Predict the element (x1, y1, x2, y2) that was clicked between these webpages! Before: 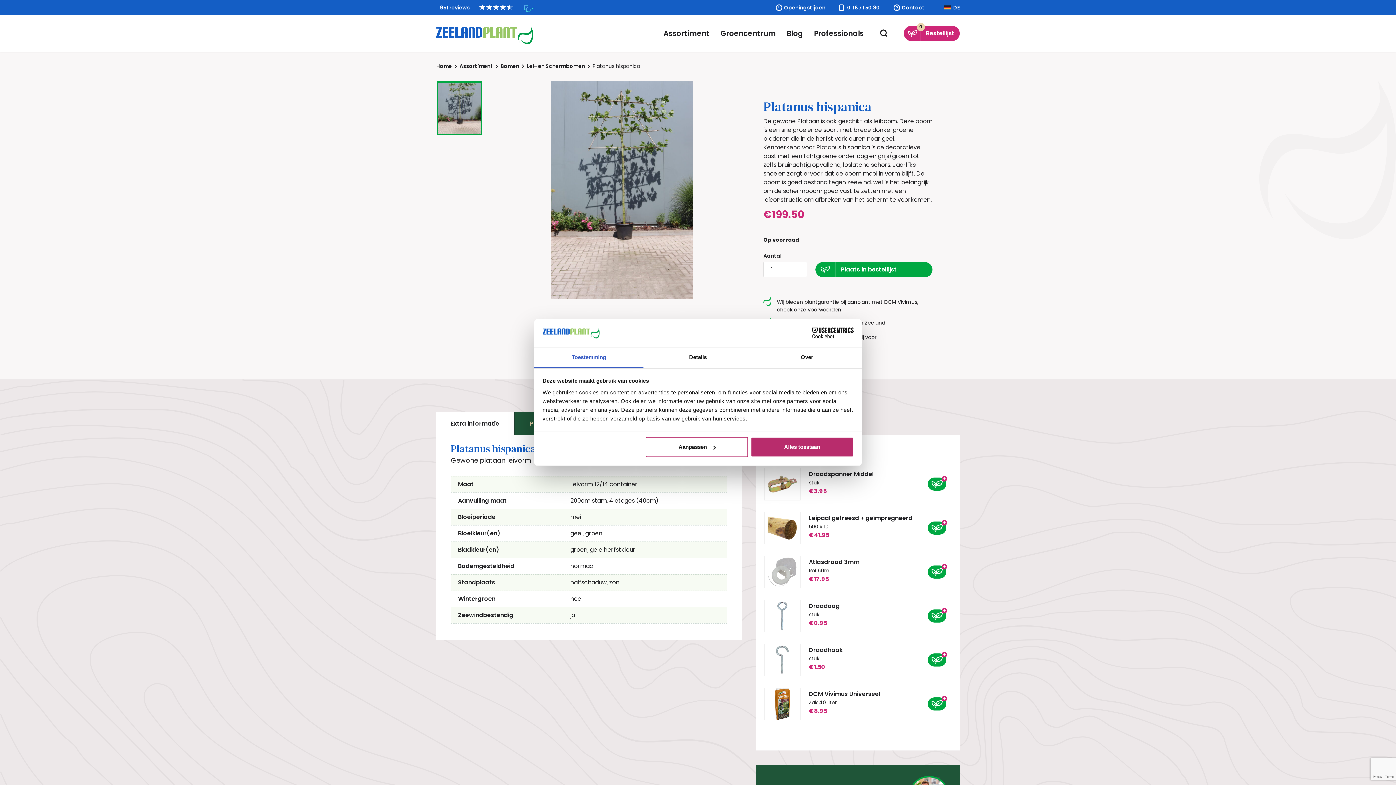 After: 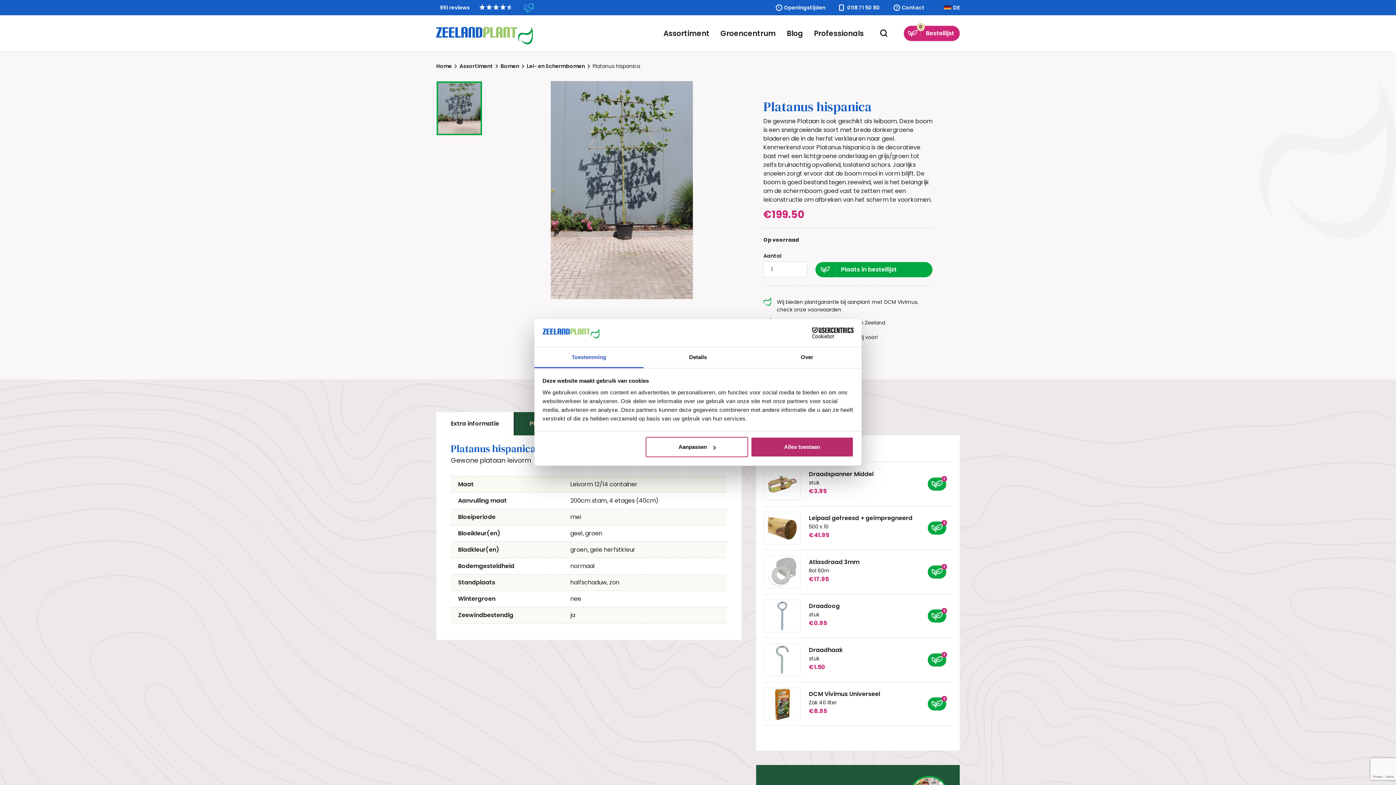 Action: bbox: (534, 347, 643, 368) label: Toestemming